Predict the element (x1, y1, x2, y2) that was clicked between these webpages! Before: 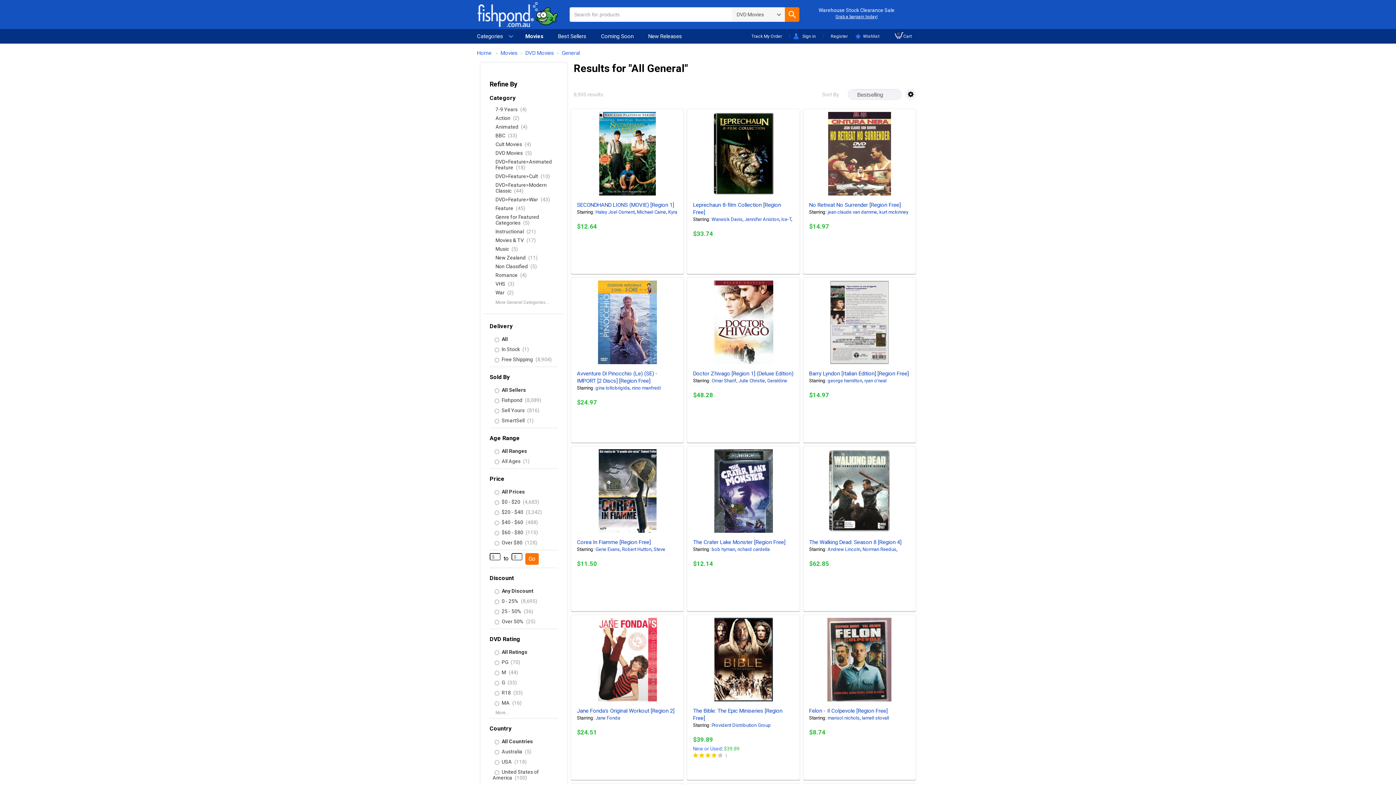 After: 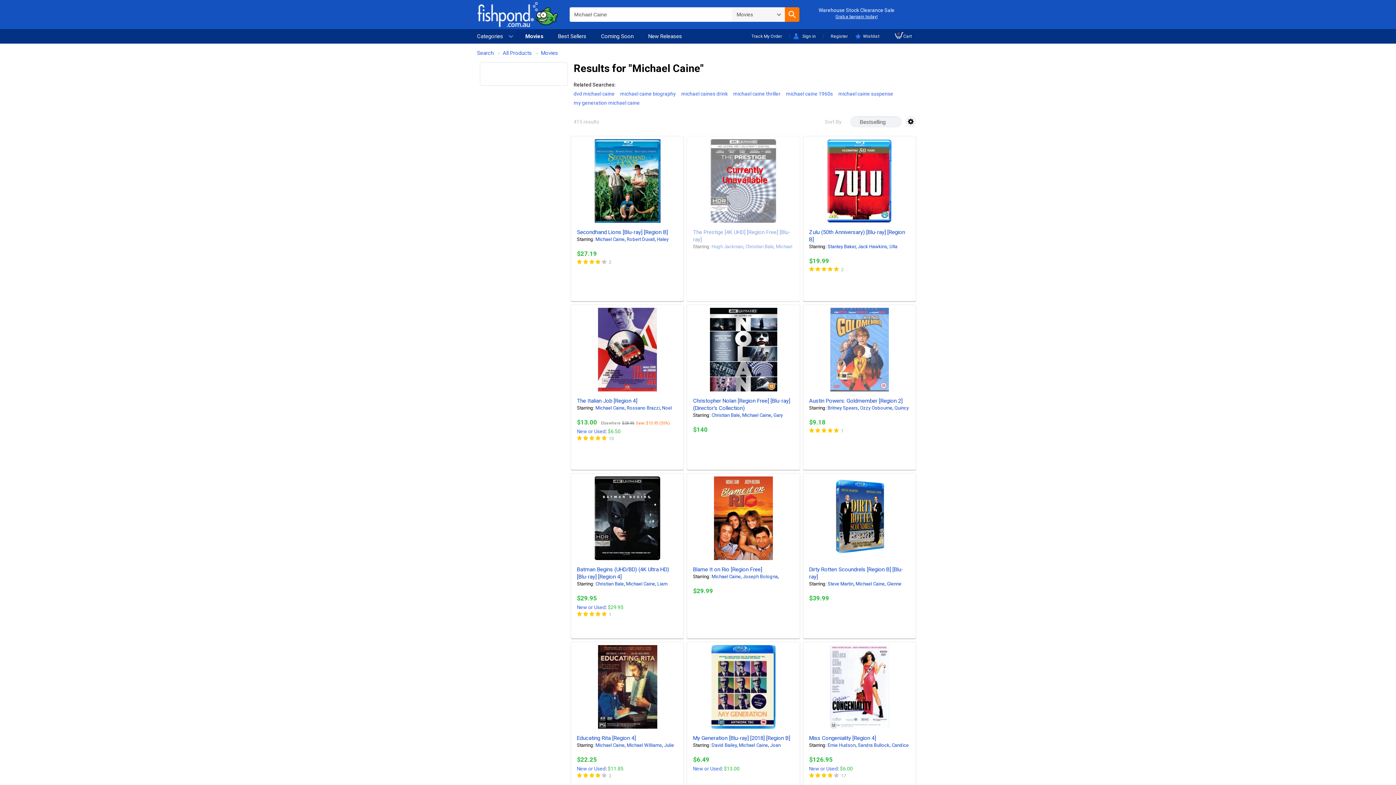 Action: bbox: (637, 209, 666, 214) label: Michael Caine